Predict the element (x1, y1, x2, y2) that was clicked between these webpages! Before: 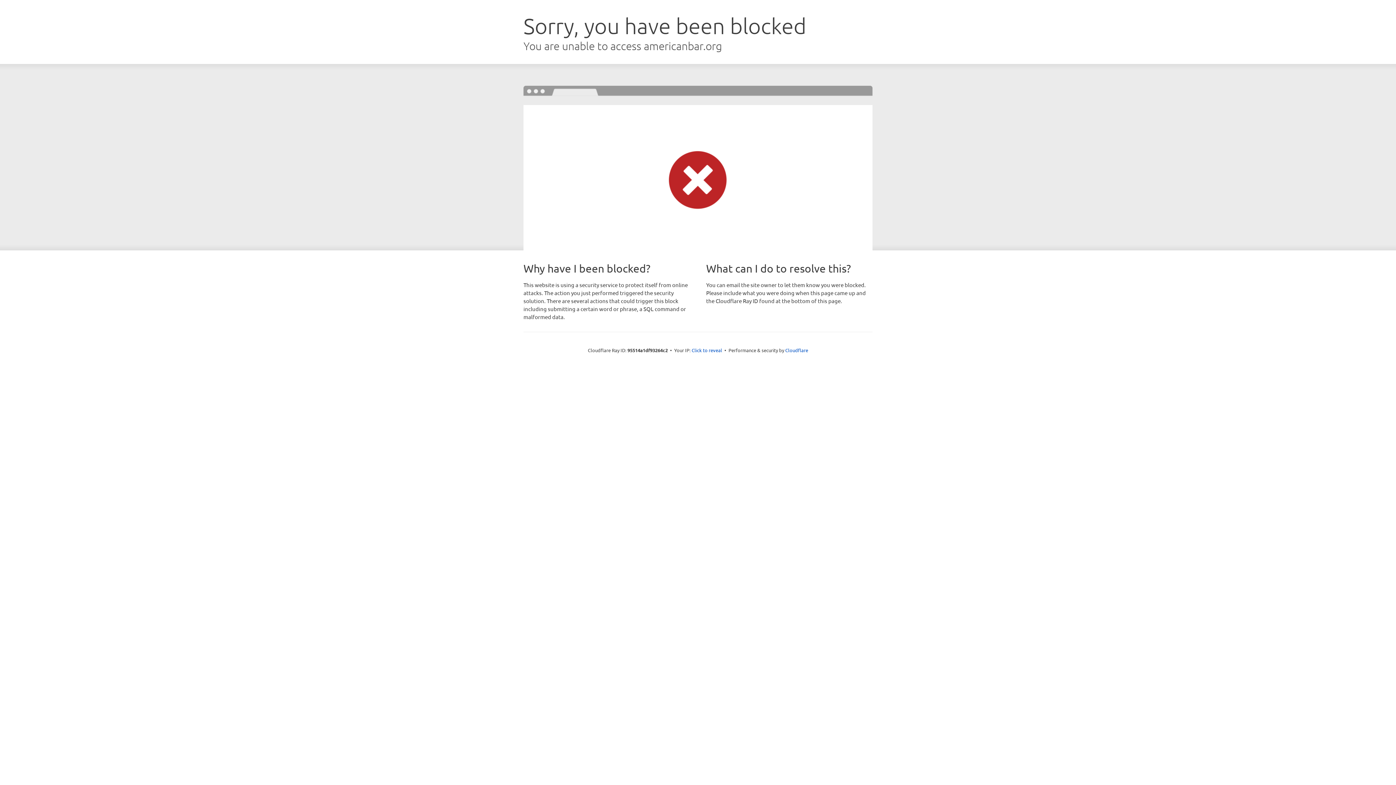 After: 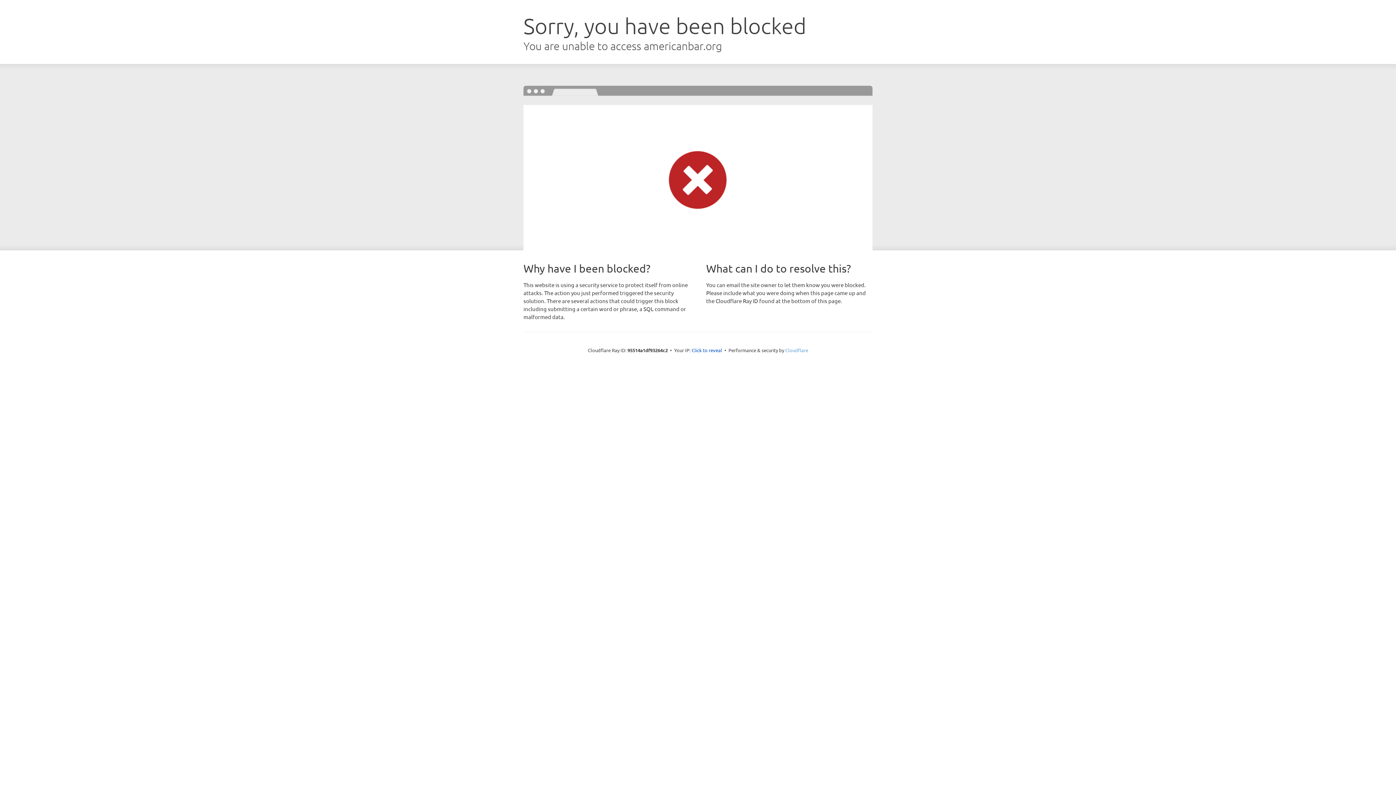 Action: bbox: (785, 347, 808, 353) label: Cloudflare